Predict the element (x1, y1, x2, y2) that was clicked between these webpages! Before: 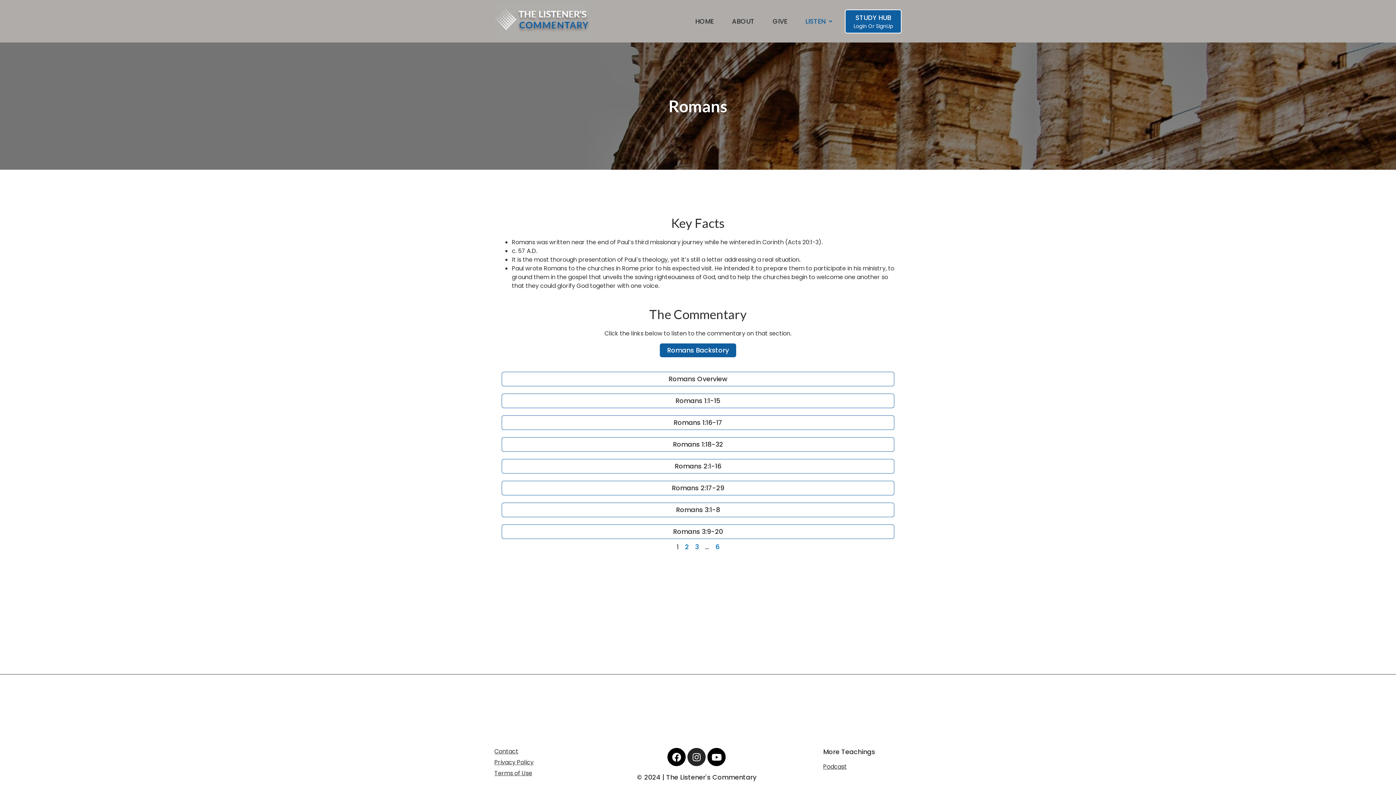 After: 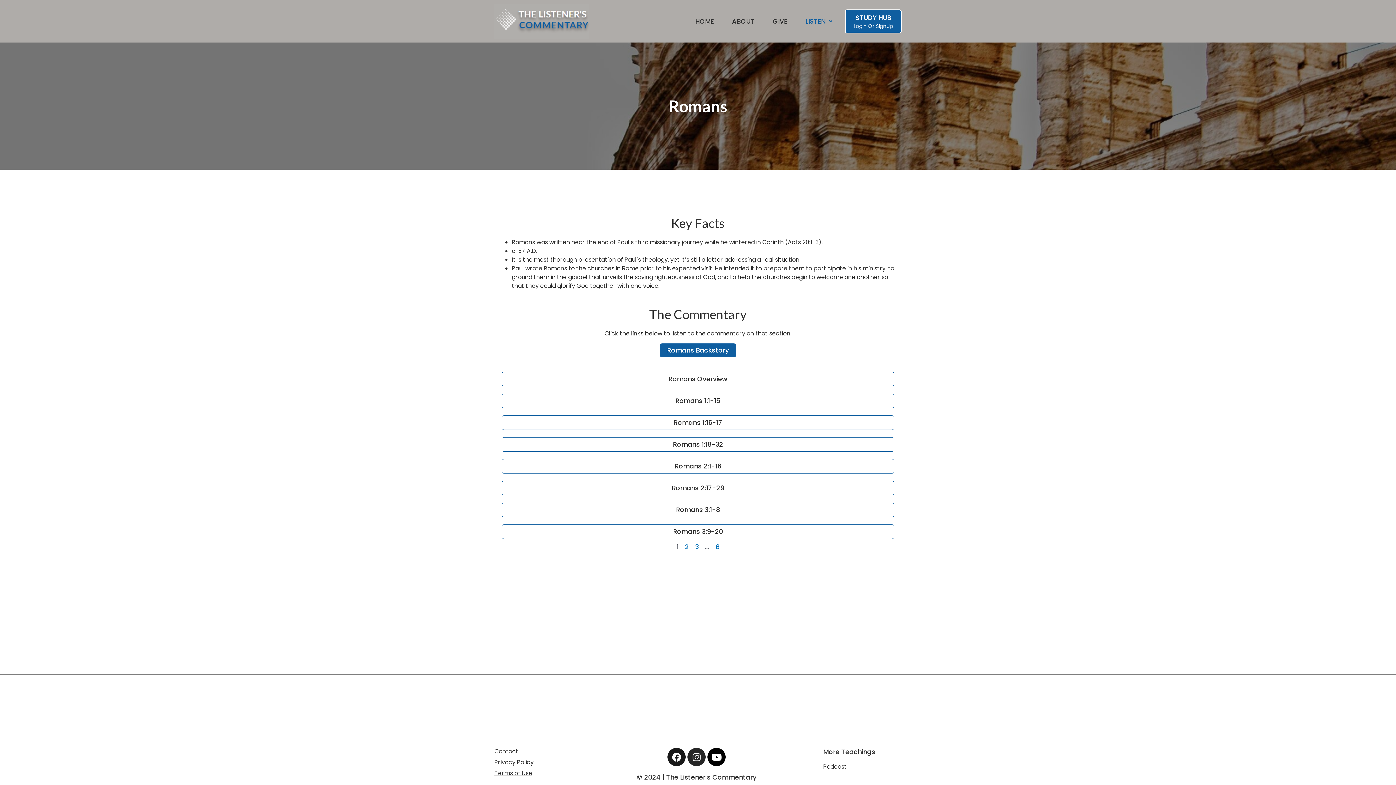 Action: label: Facebook bbox: (667, 748, 685, 766)